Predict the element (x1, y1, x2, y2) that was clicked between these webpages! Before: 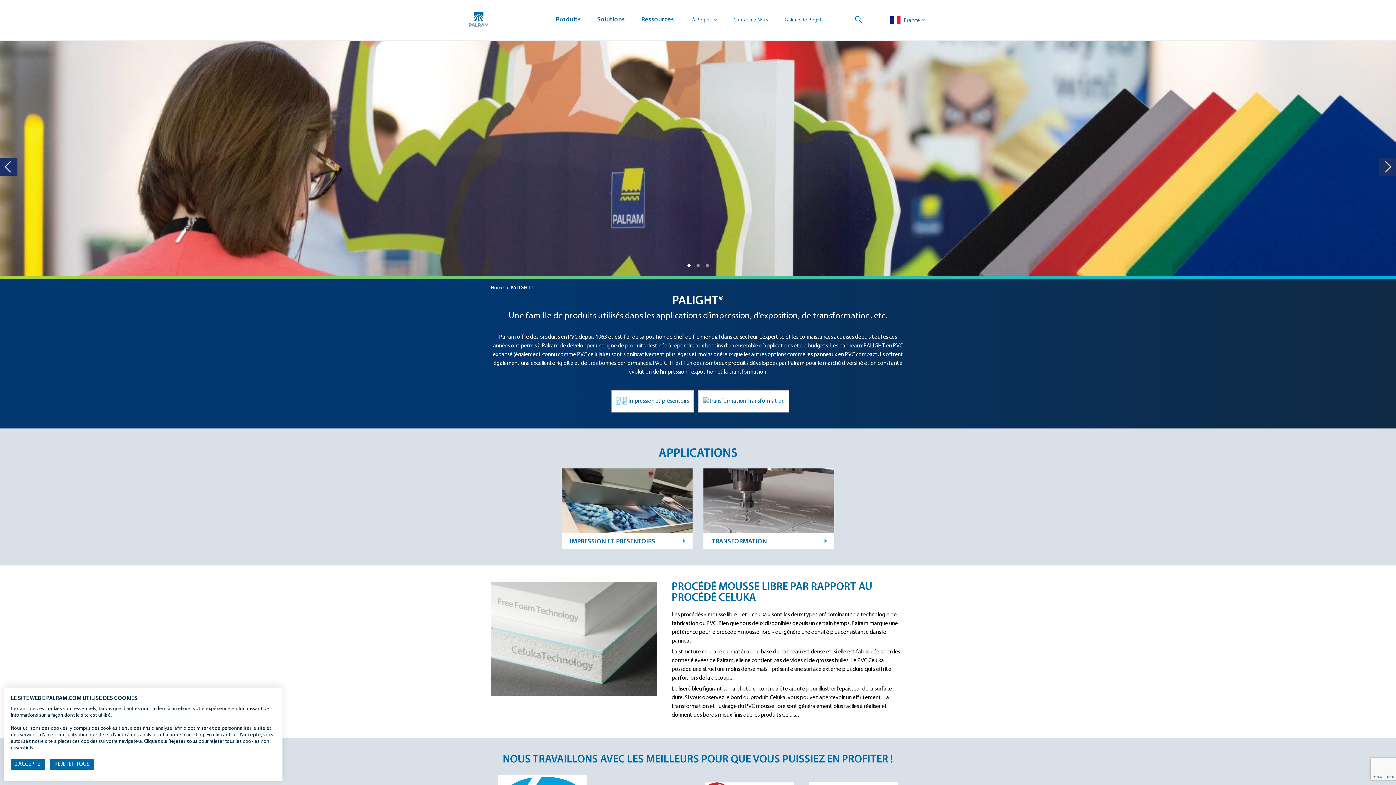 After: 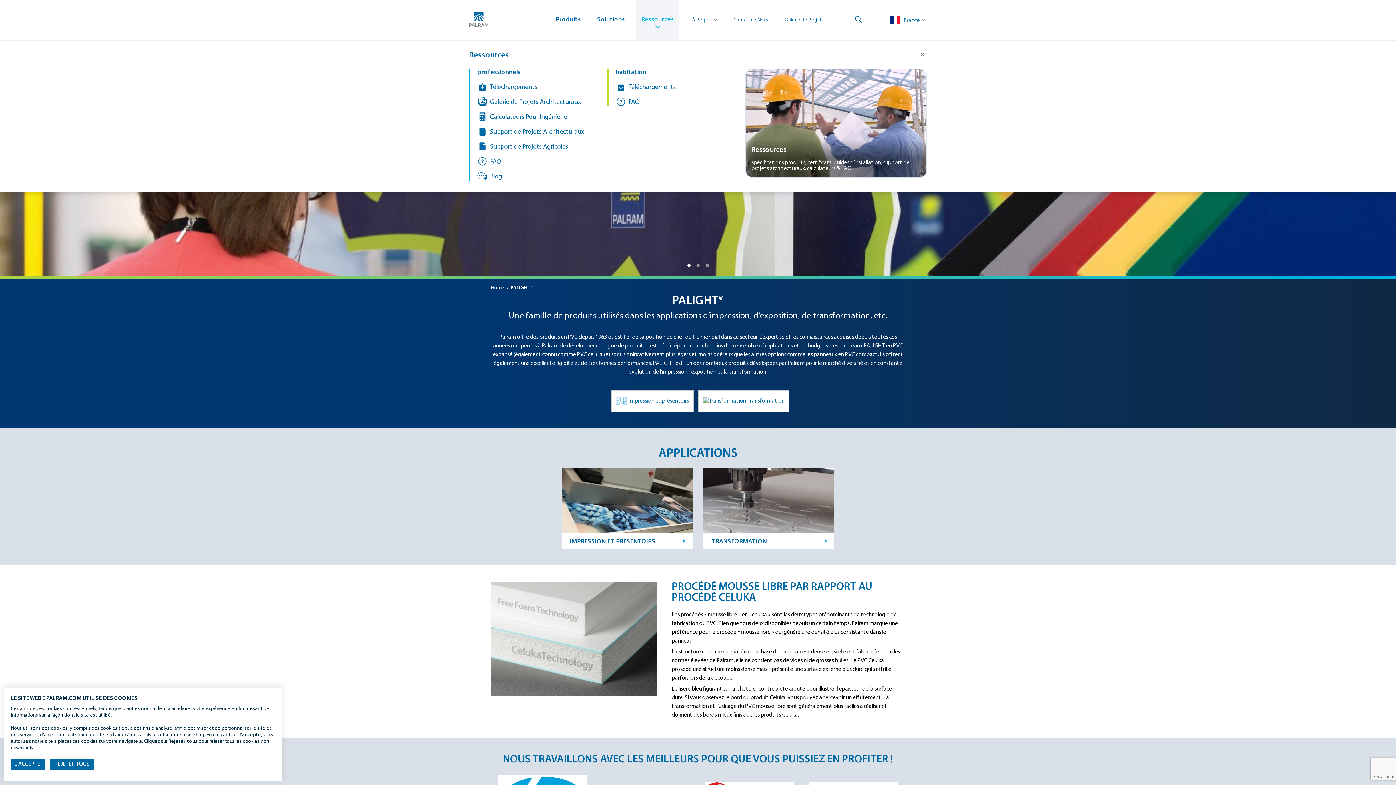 Action: bbox: (635, 0, 679, 40) label: Ressources